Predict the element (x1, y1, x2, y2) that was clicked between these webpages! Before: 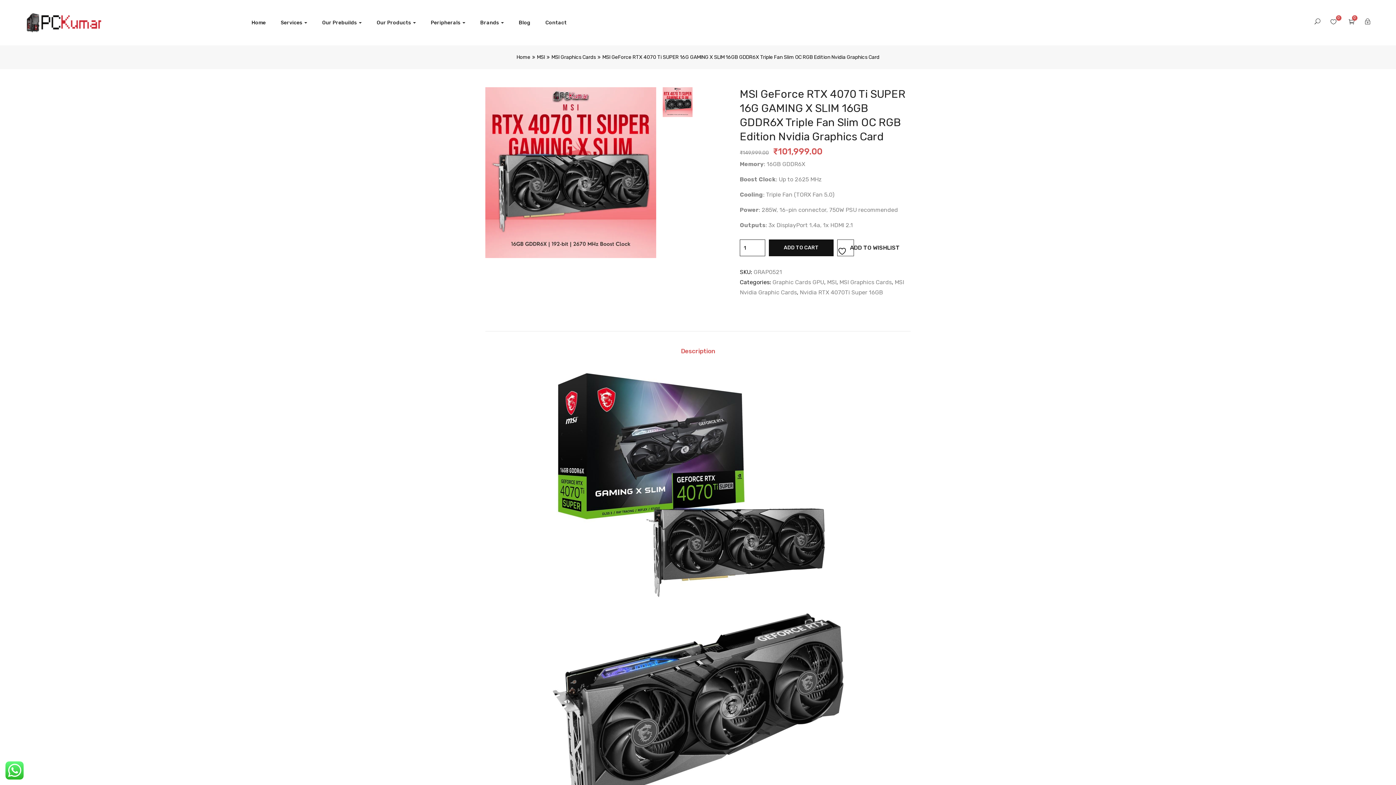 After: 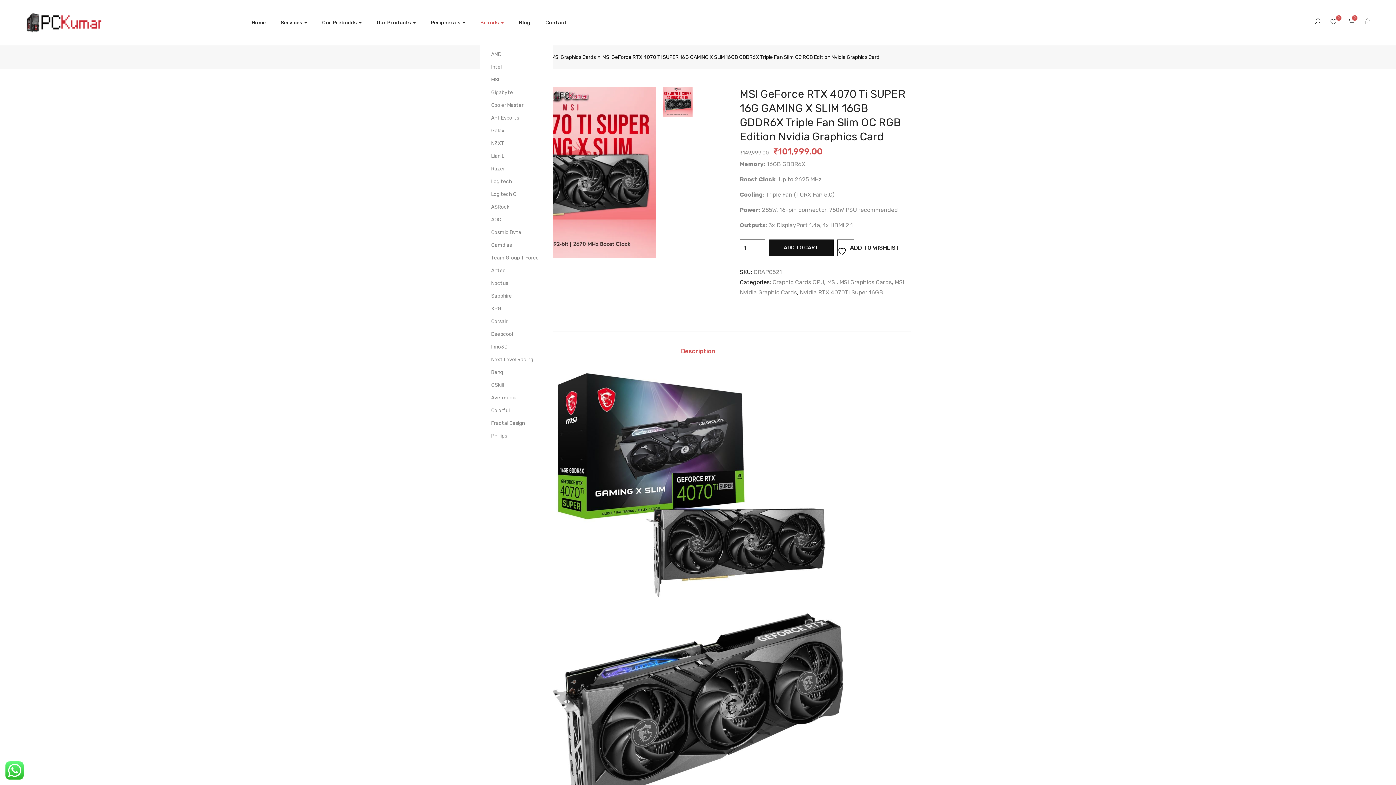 Action: bbox: (480, 17, 504, 28) label: Brands 